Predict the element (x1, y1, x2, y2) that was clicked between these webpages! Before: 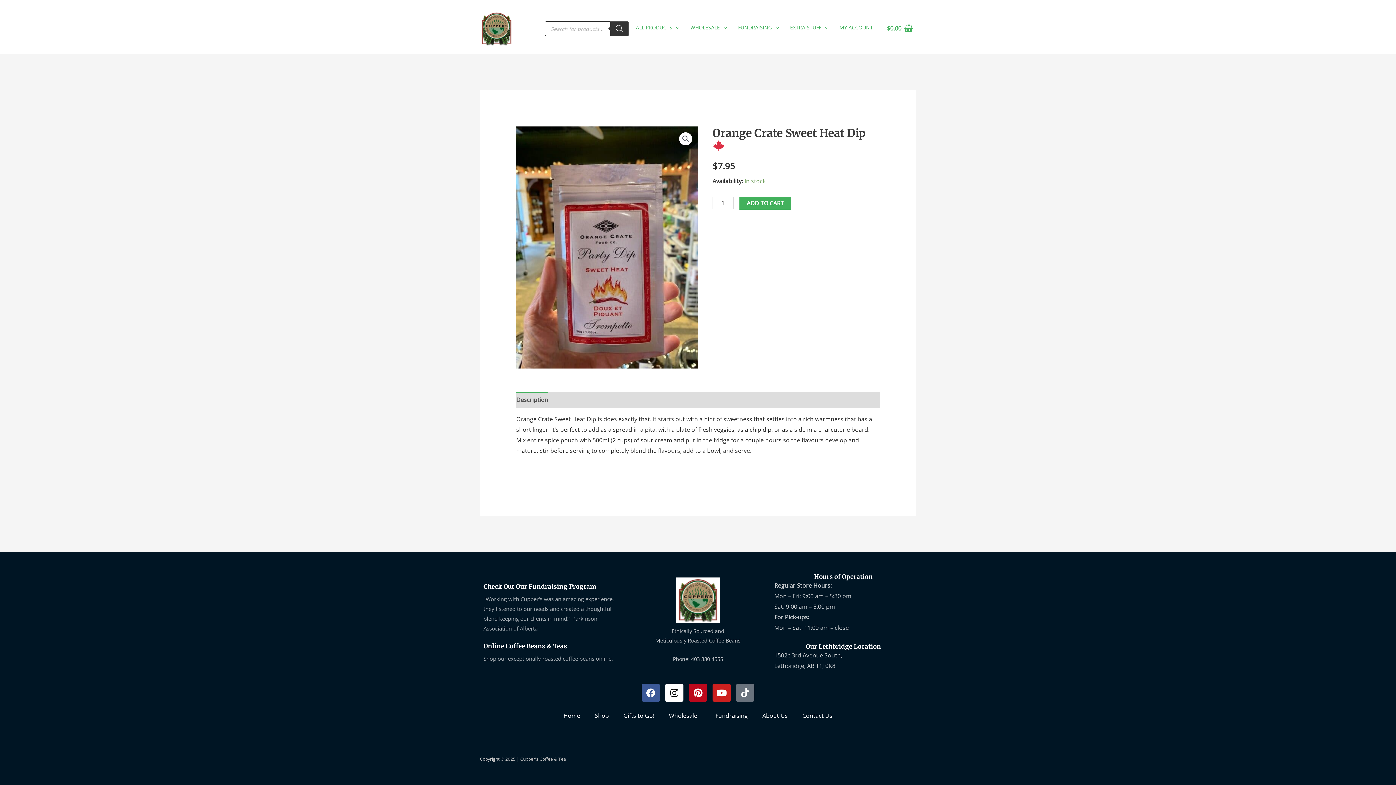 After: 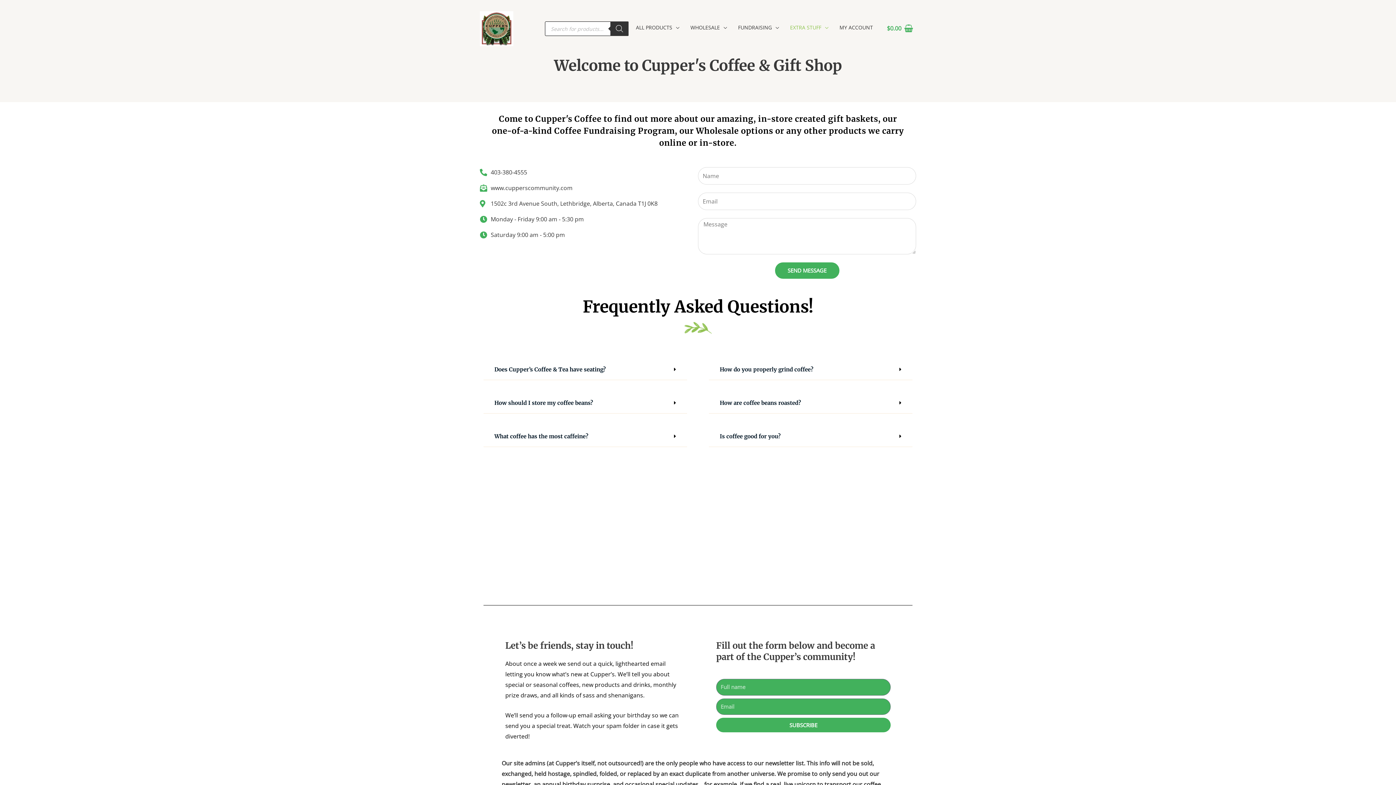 Action: bbox: (795, 707, 840, 724) label: Contact Us